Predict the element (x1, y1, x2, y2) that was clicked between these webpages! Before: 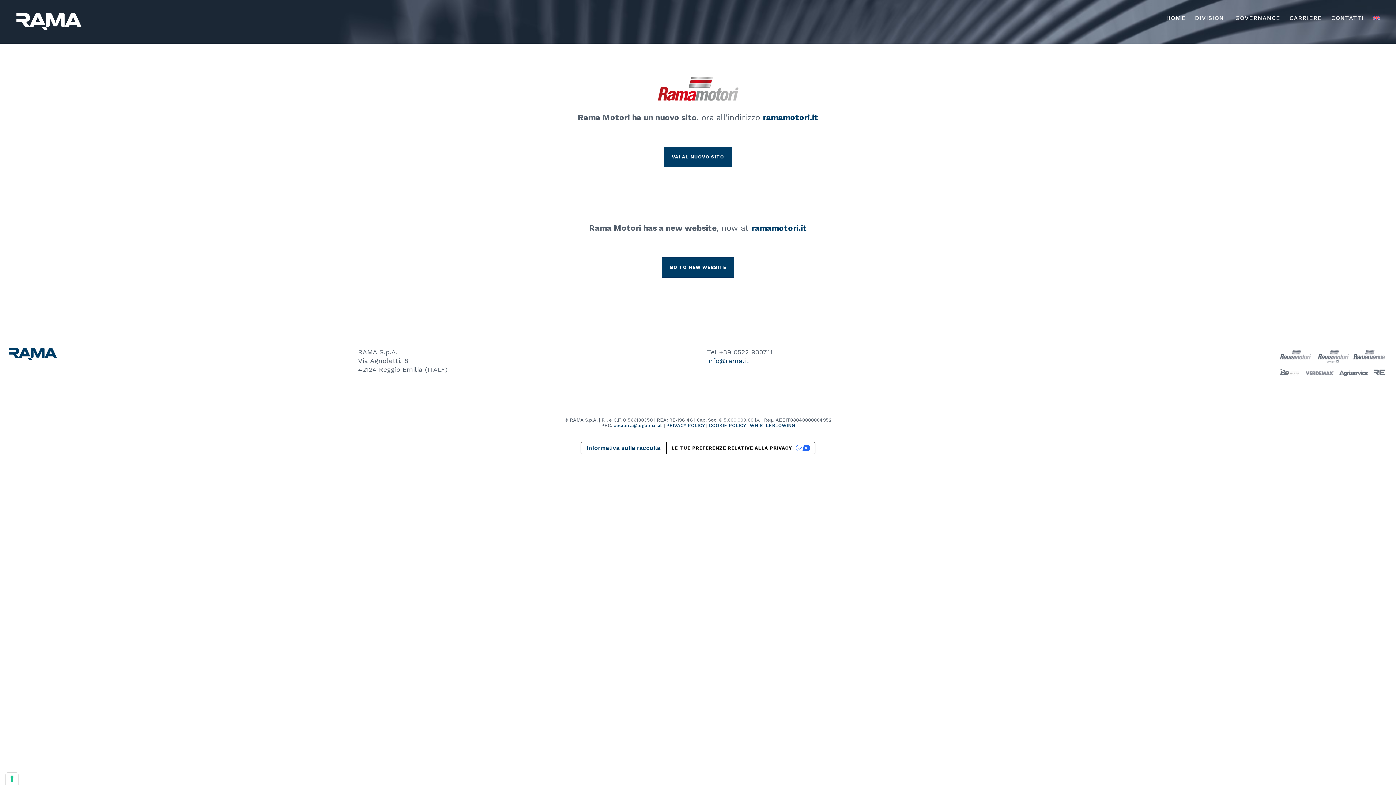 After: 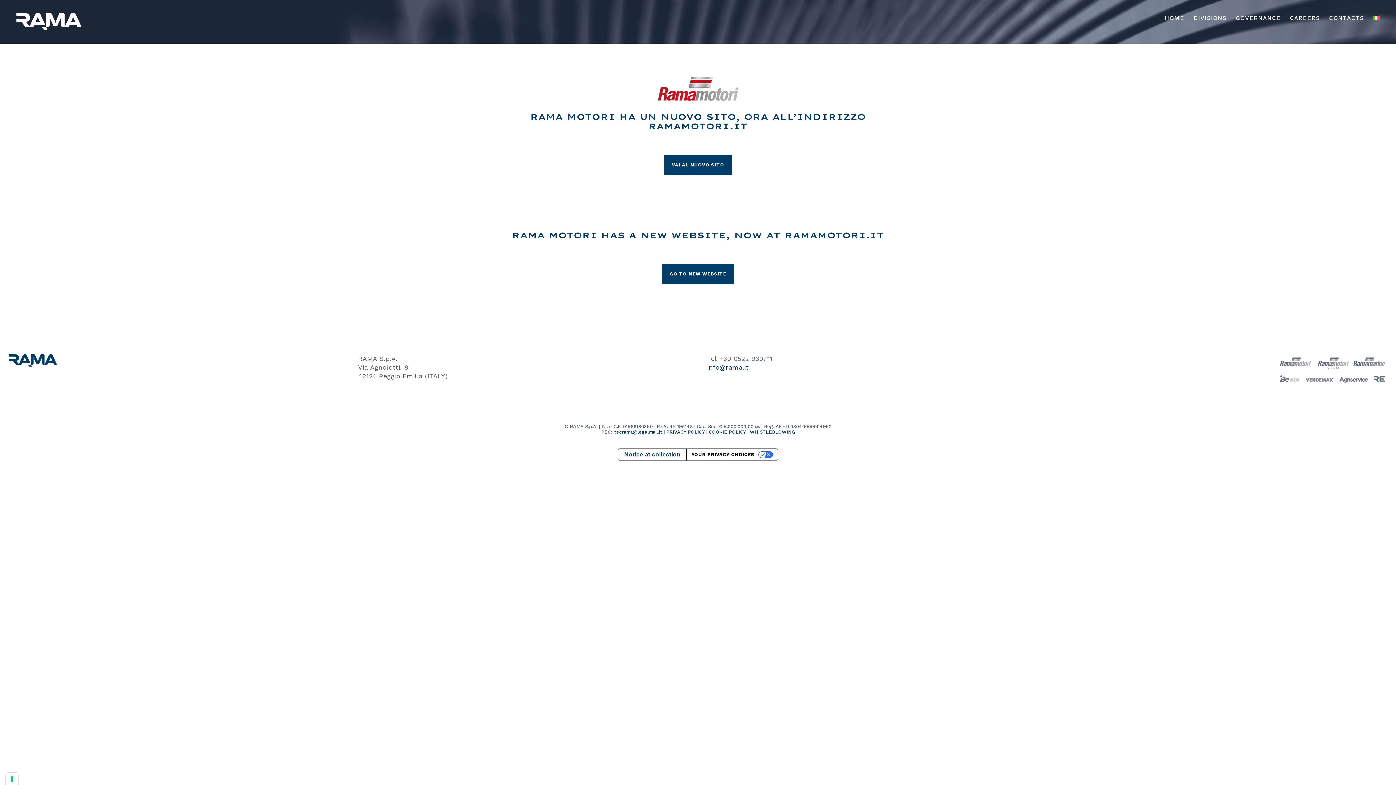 Action: bbox: (1364, 0, 1380, 36)